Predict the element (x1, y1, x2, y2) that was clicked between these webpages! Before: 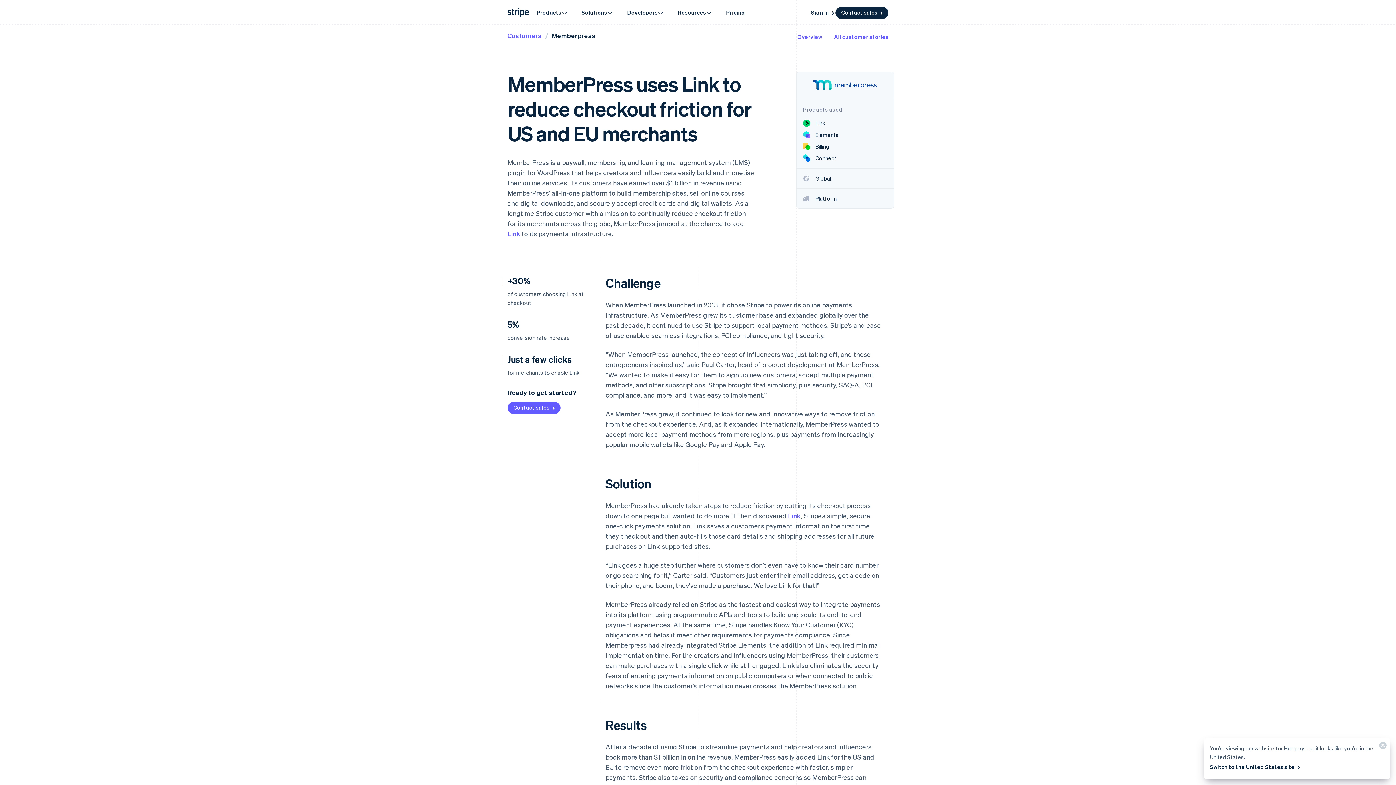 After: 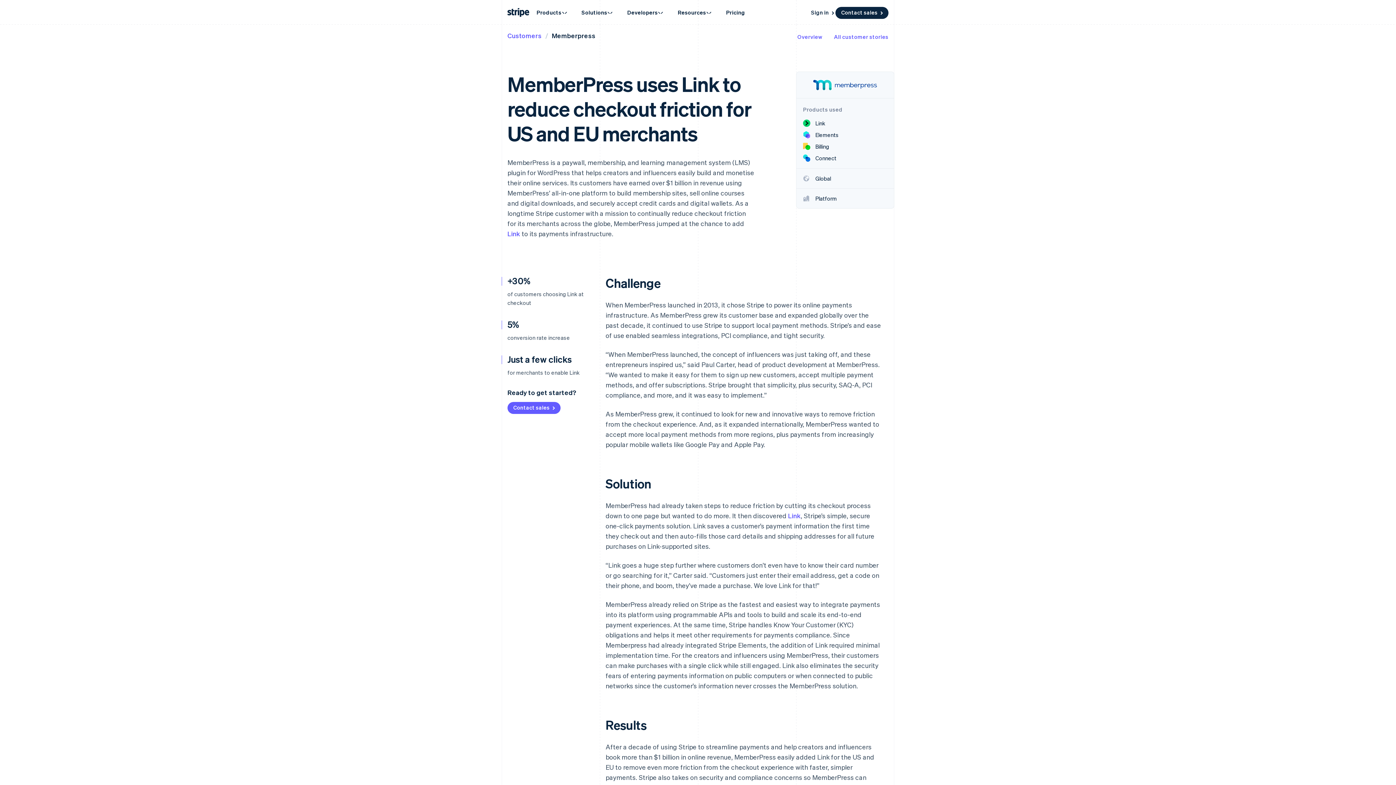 Action: bbox: (1373, 738, 1390, 756) label: Close